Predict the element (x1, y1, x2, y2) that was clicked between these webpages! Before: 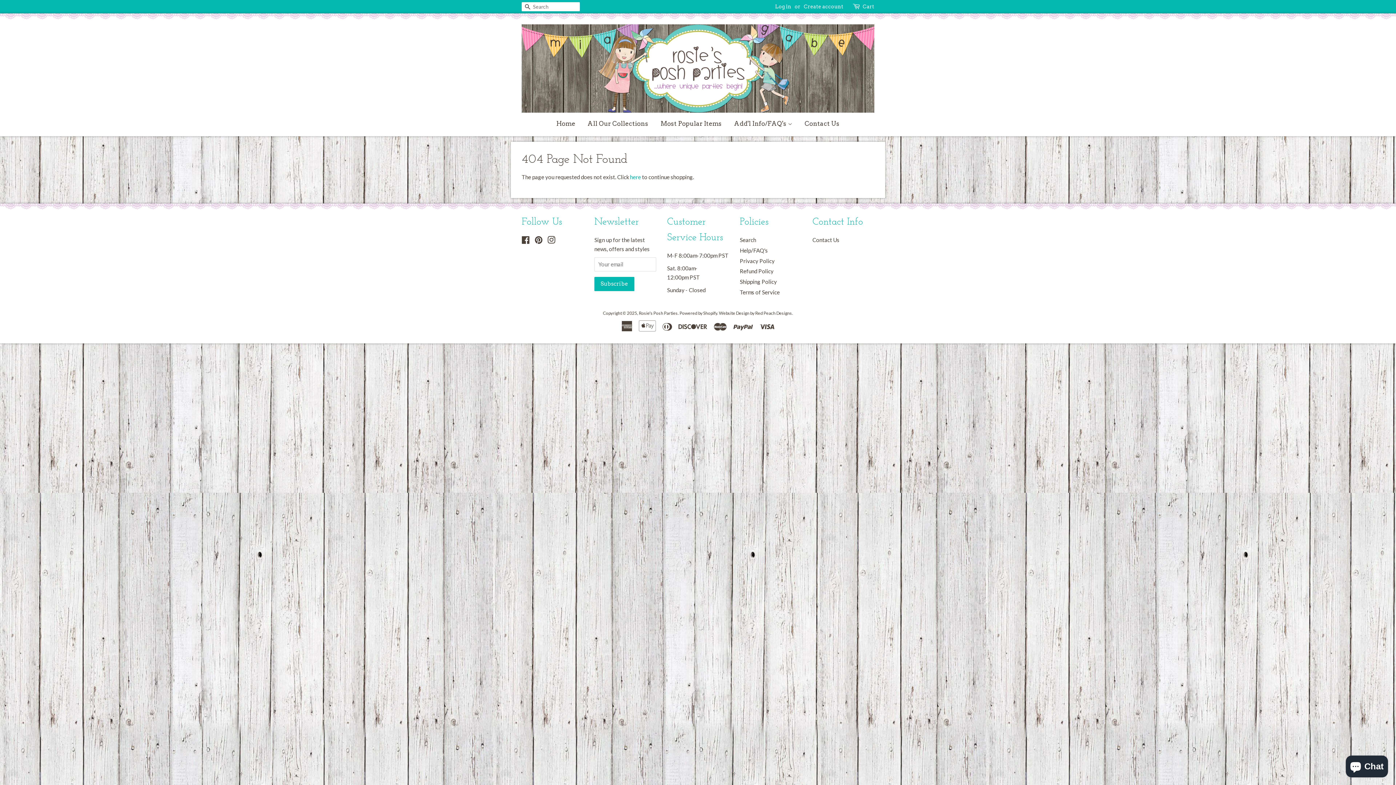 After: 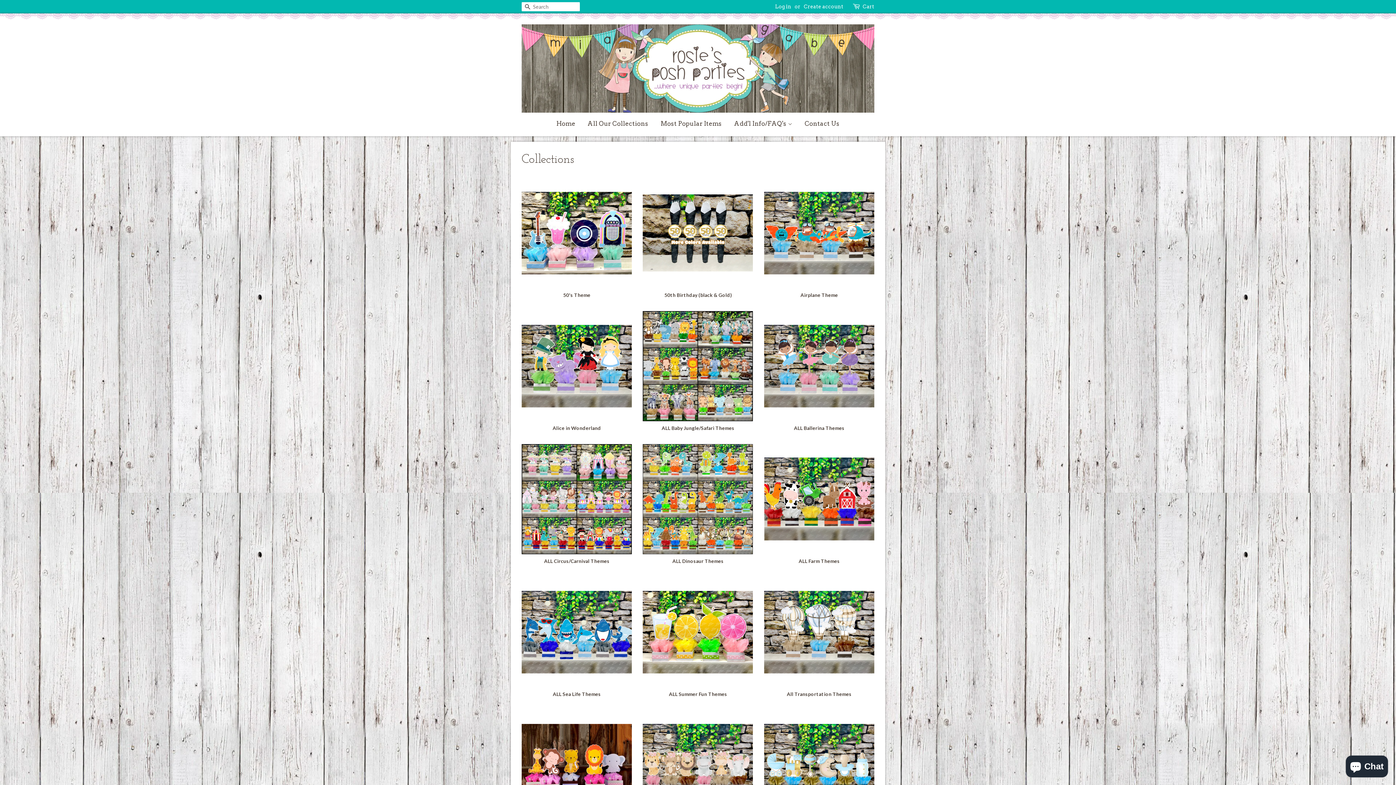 Action: bbox: (582, 118, 654, 128) label: All Our Collections